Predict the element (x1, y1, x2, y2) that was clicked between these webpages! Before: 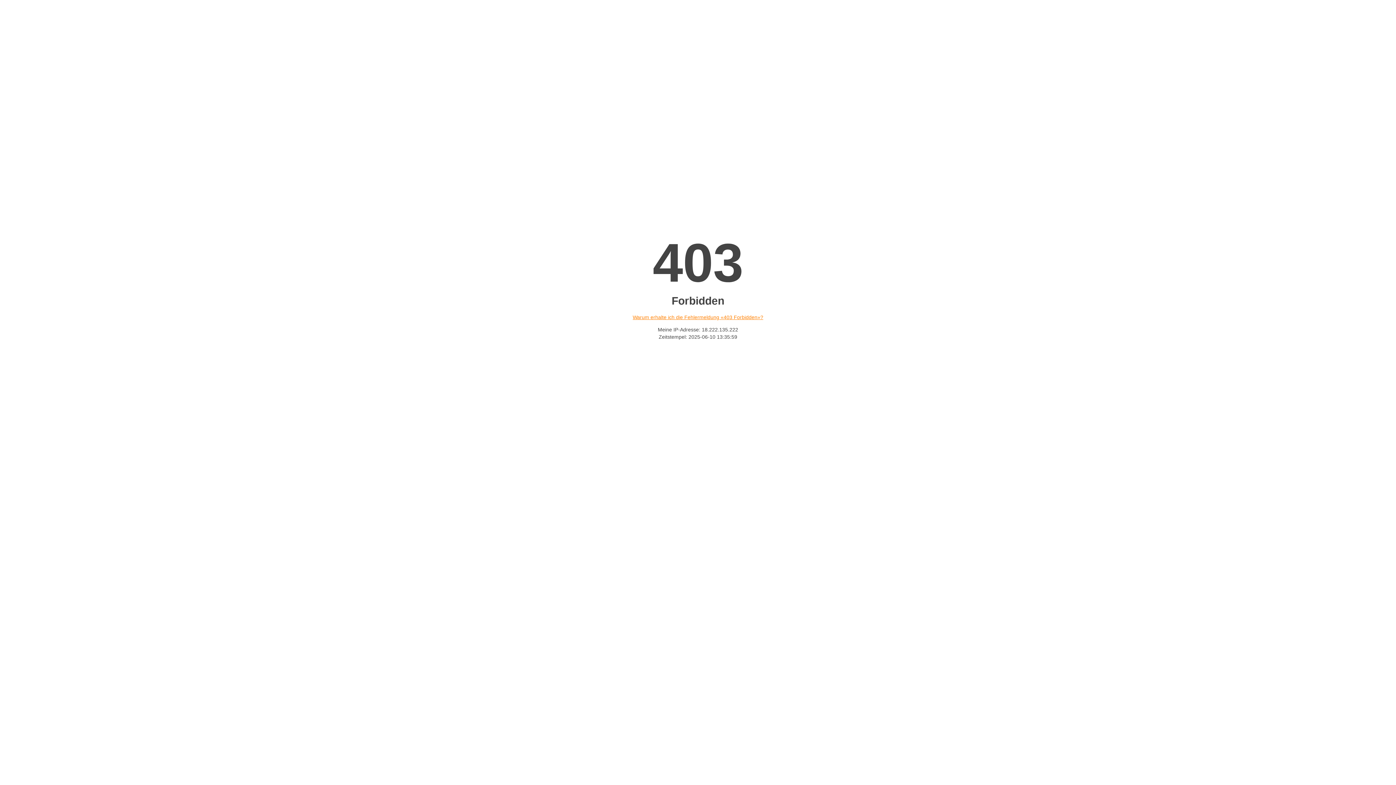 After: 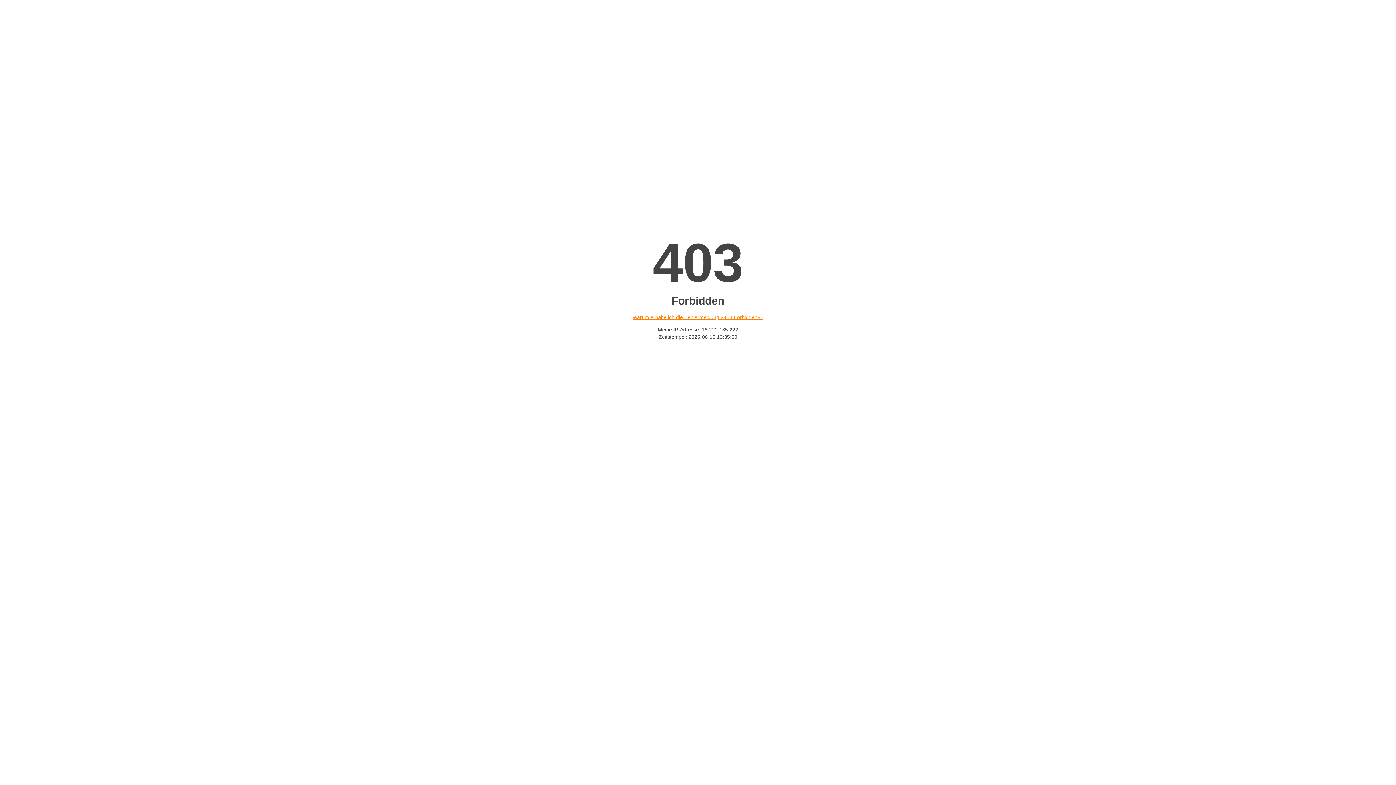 Action: bbox: (632, 314, 763, 320) label: Warum erhalte ich die Fehlermeldung «403 Forbidden»?